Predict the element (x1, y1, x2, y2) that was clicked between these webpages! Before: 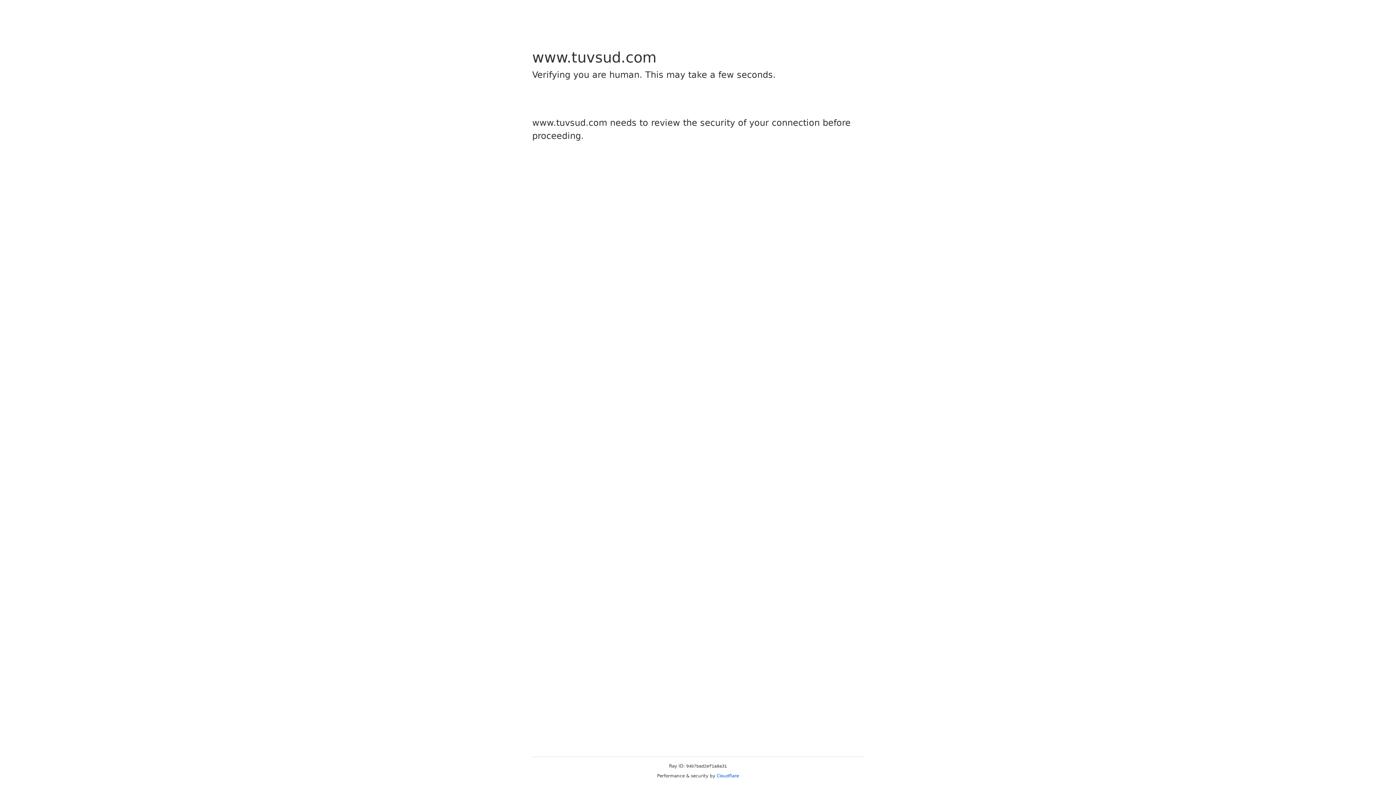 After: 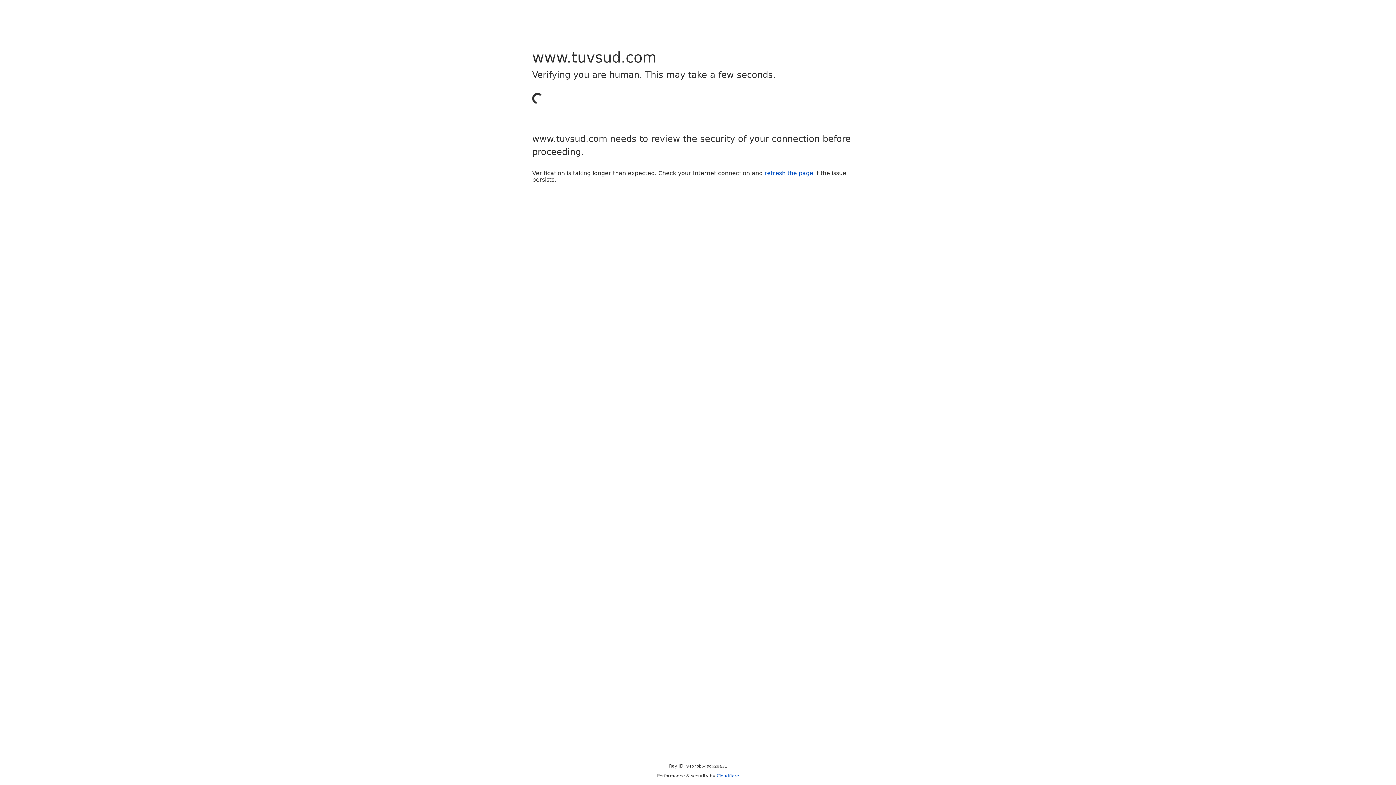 Action: label: Cloudflare bbox: (716, 773, 739, 778)